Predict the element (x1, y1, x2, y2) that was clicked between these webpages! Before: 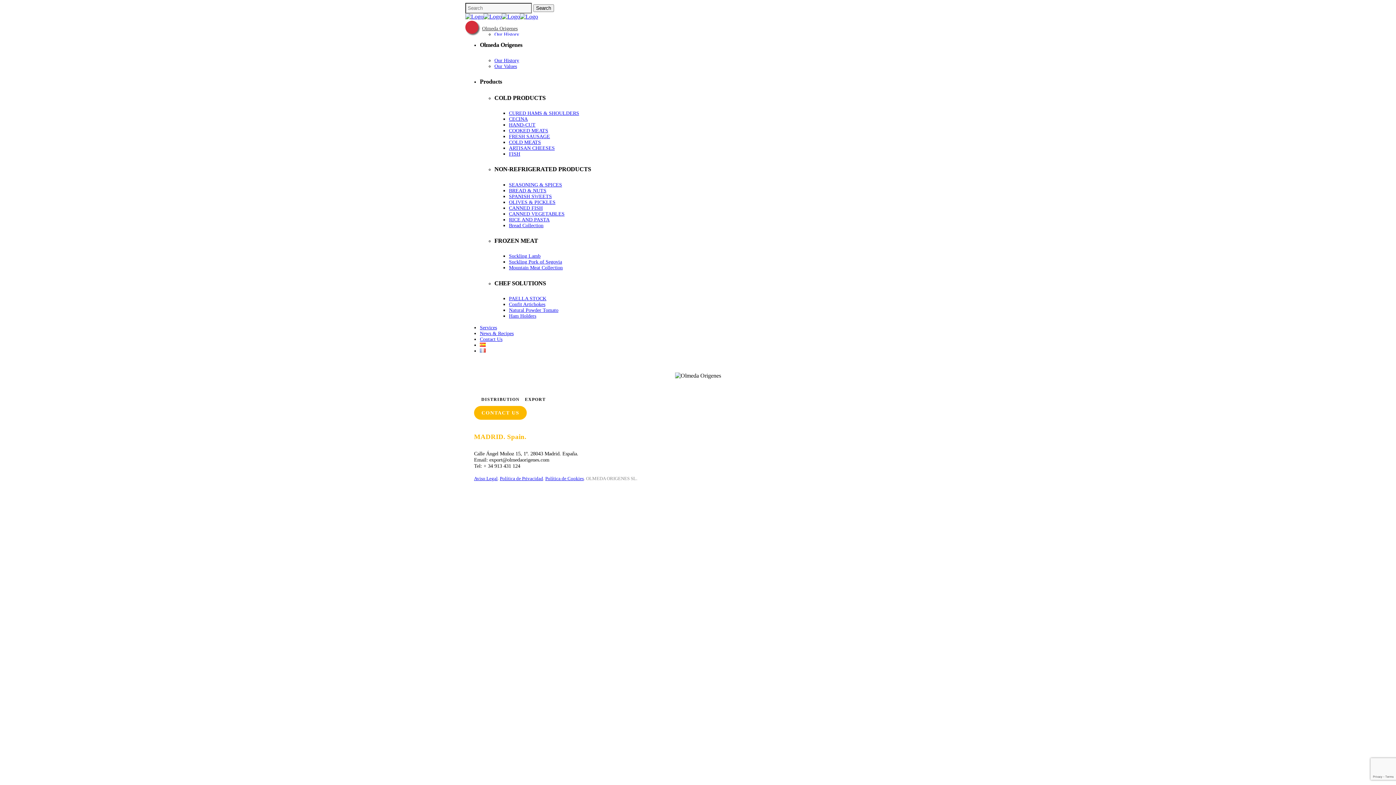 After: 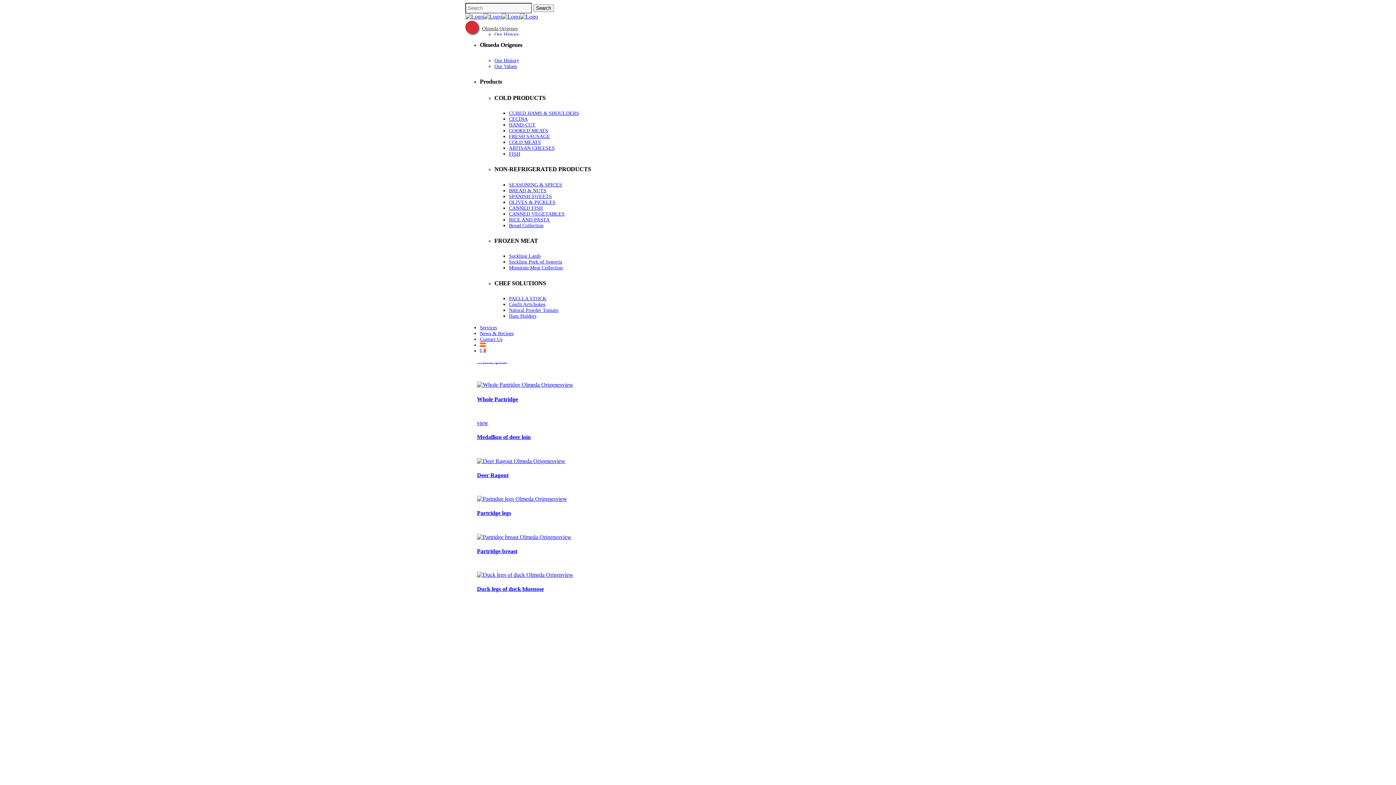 Action: bbox: (509, 265, 562, 270) label: Mountain Meat Collection